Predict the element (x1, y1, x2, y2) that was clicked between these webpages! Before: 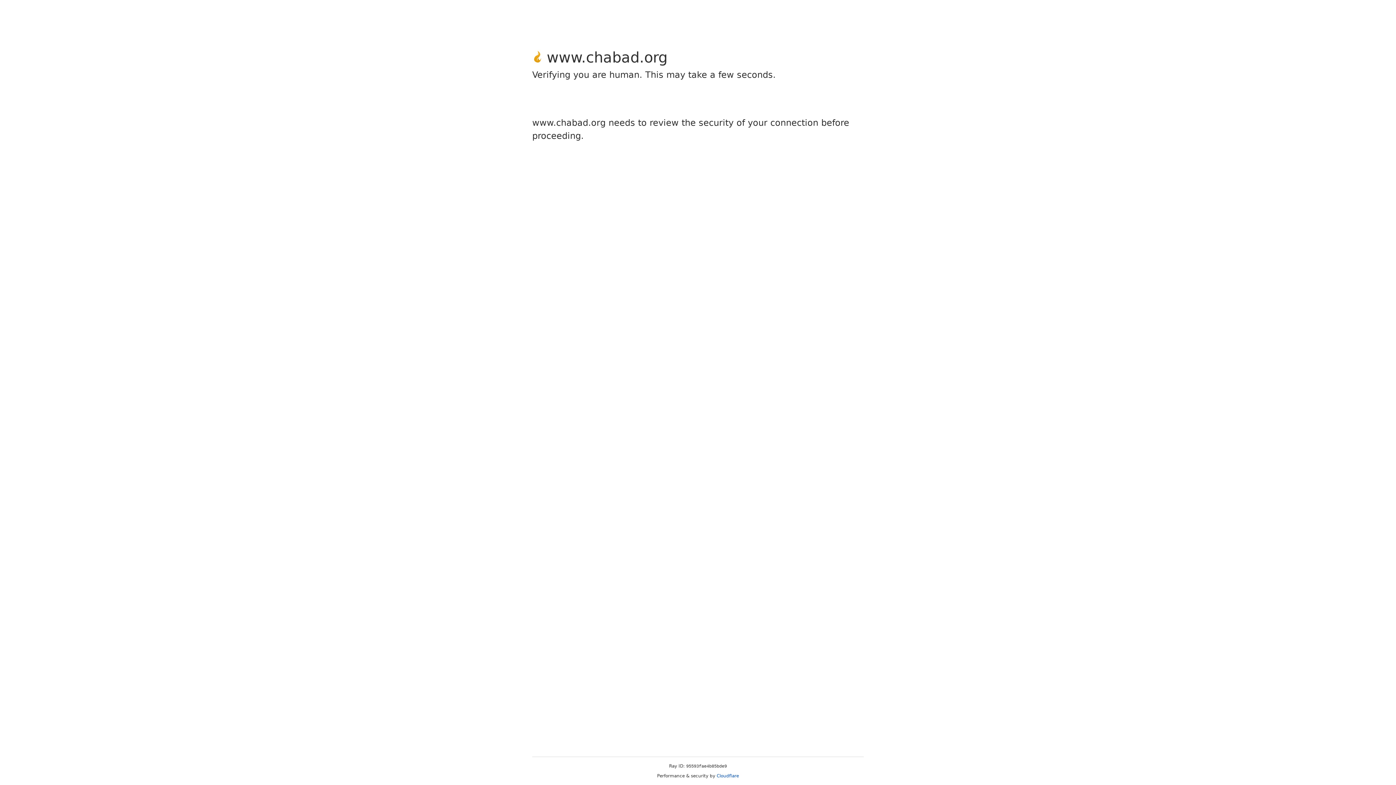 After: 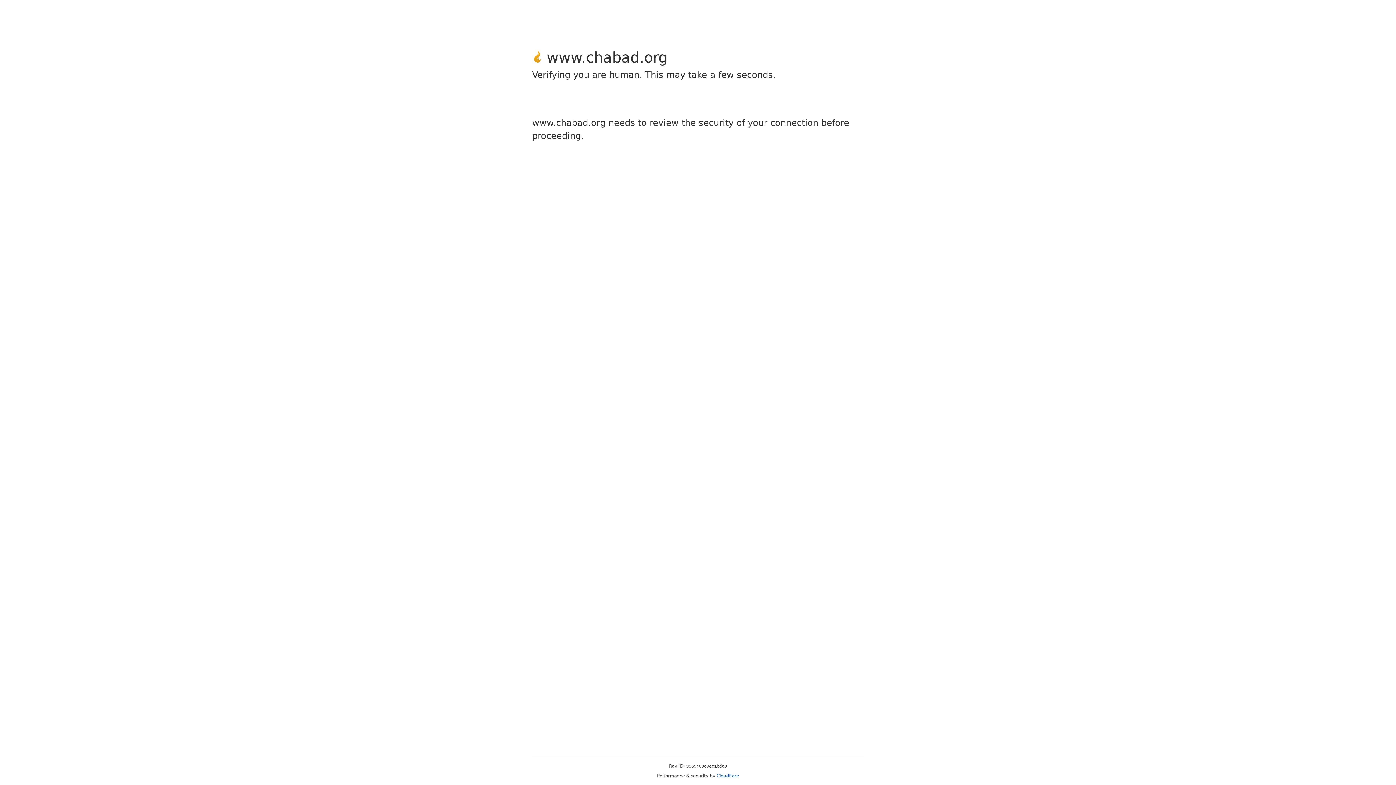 Action: label: Cloudflare bbox: (716, 773, 739, 778)